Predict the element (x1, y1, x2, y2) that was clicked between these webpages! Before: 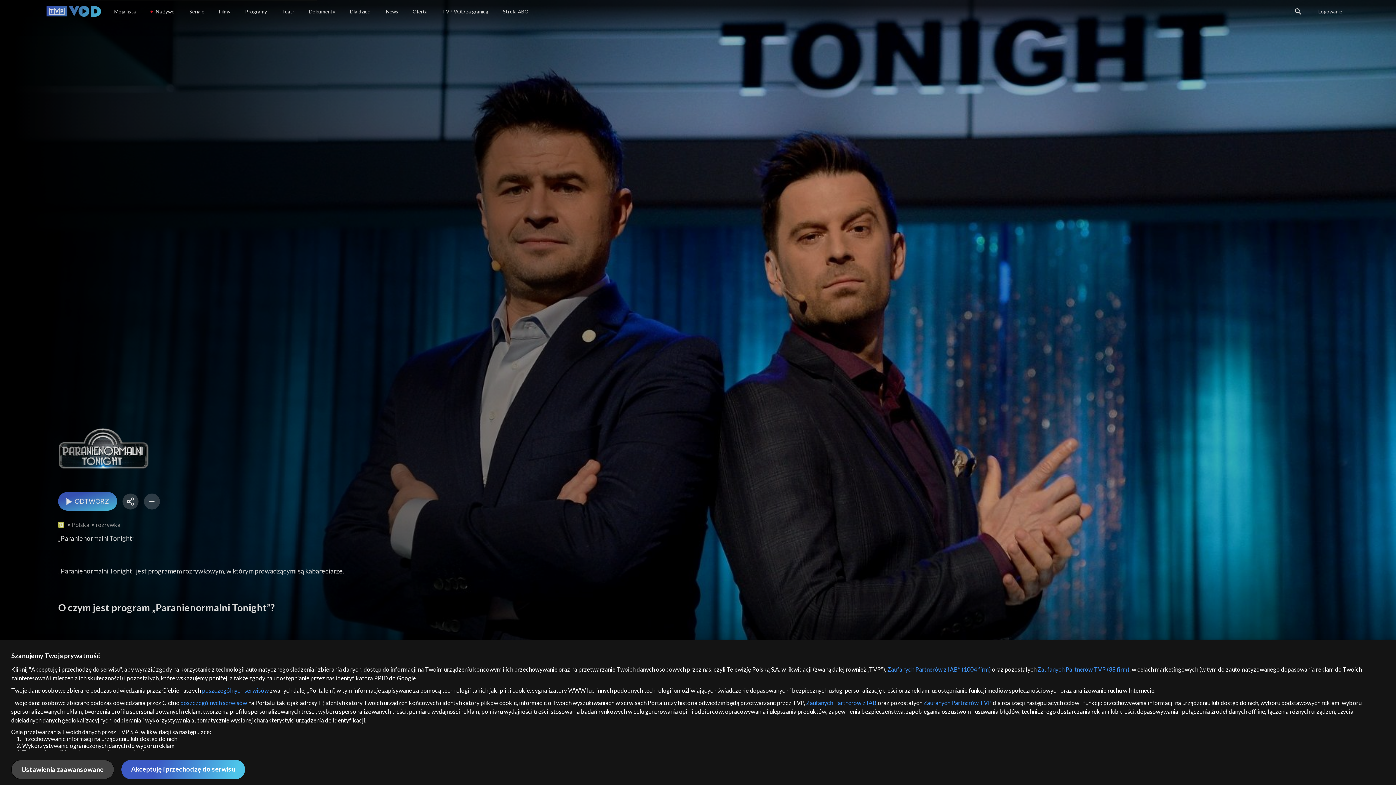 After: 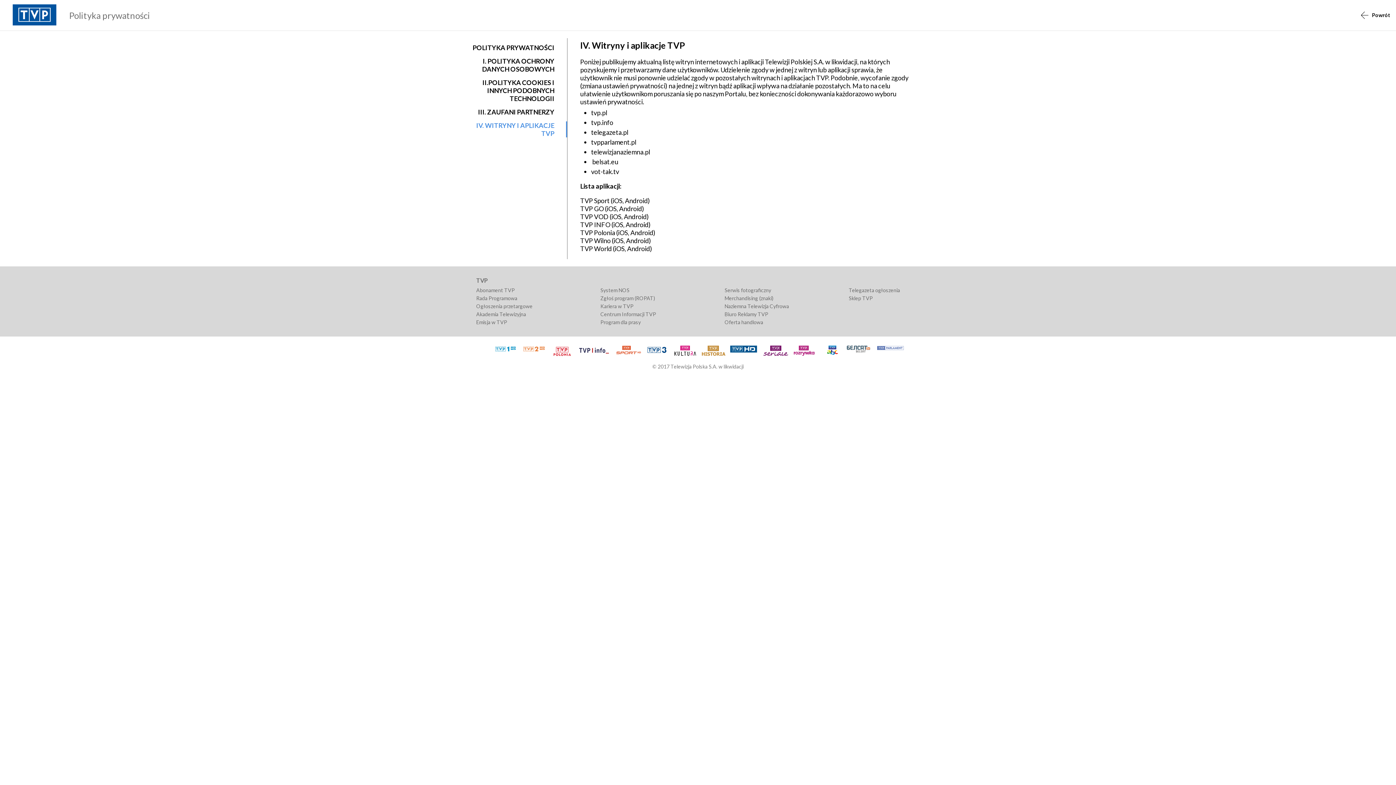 Action: label: poszczególnych serwisów bbox: (188, 687, 249, 694)